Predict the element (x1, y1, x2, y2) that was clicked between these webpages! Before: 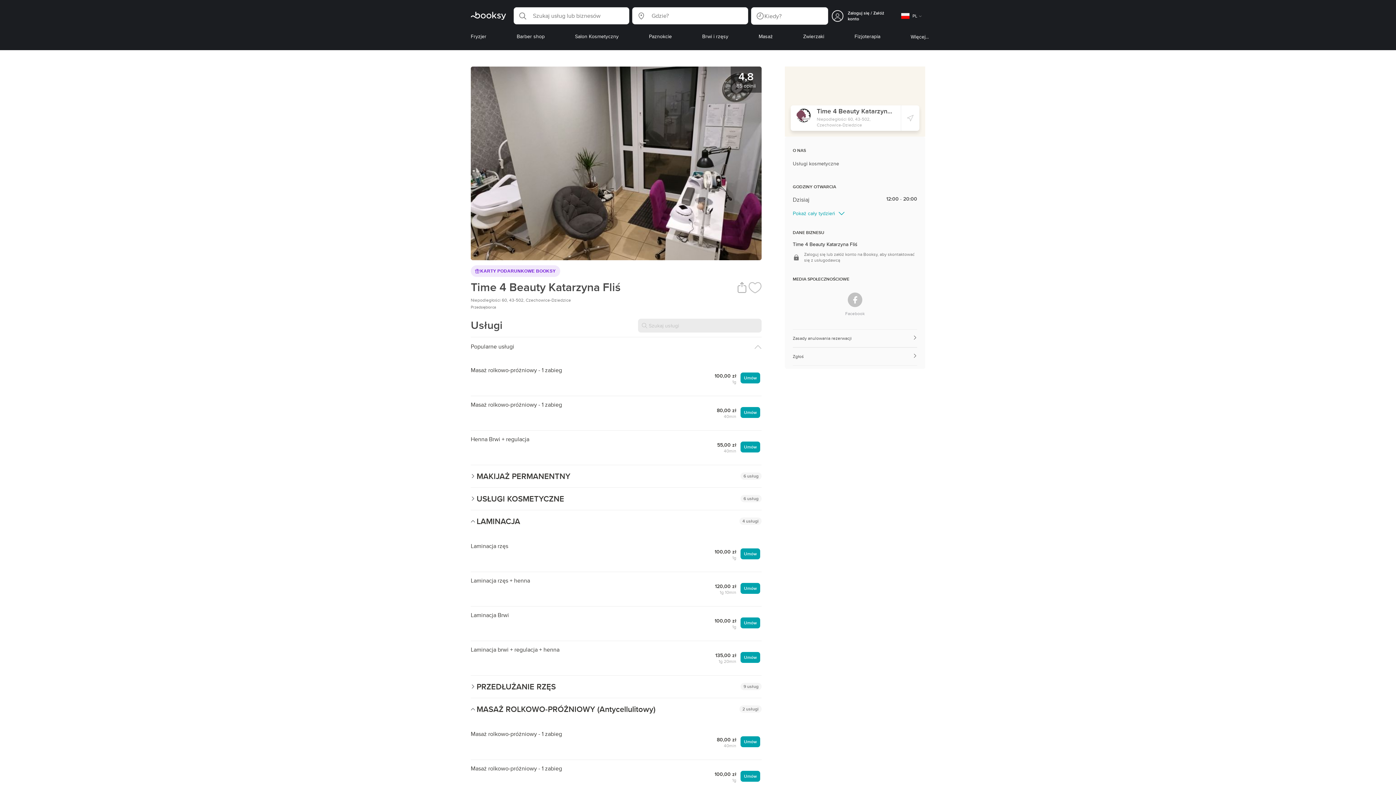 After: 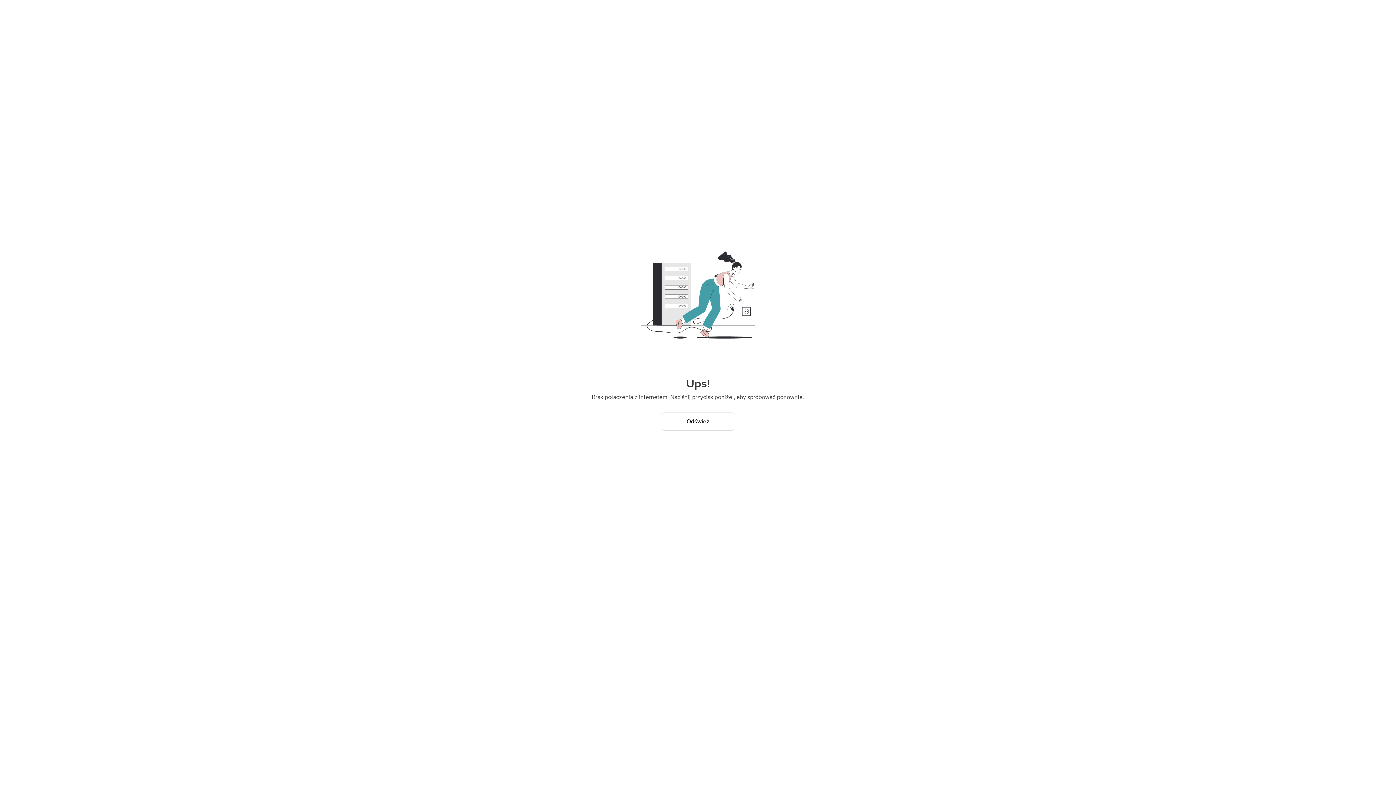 Action: label: Fryzjer bbox: (470, 32, 486, 47)